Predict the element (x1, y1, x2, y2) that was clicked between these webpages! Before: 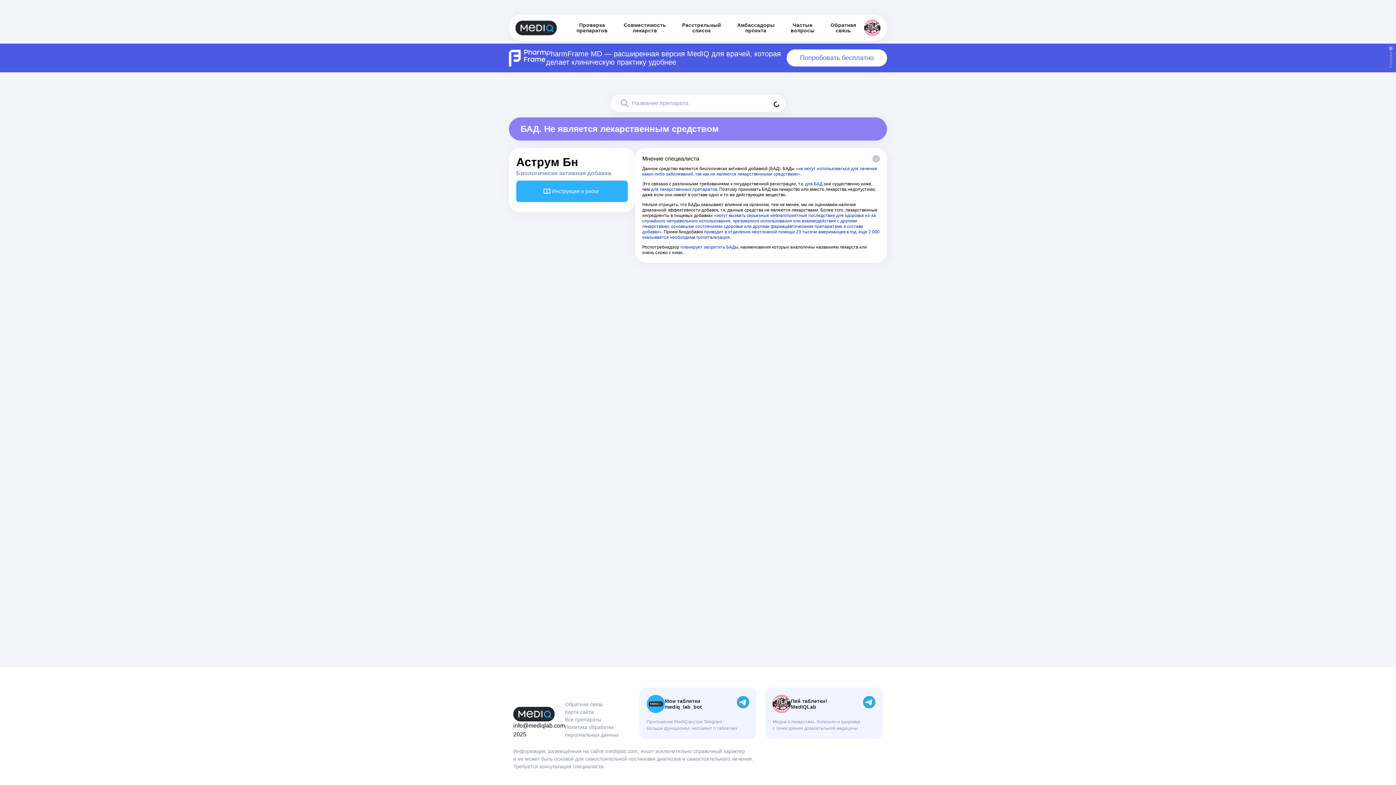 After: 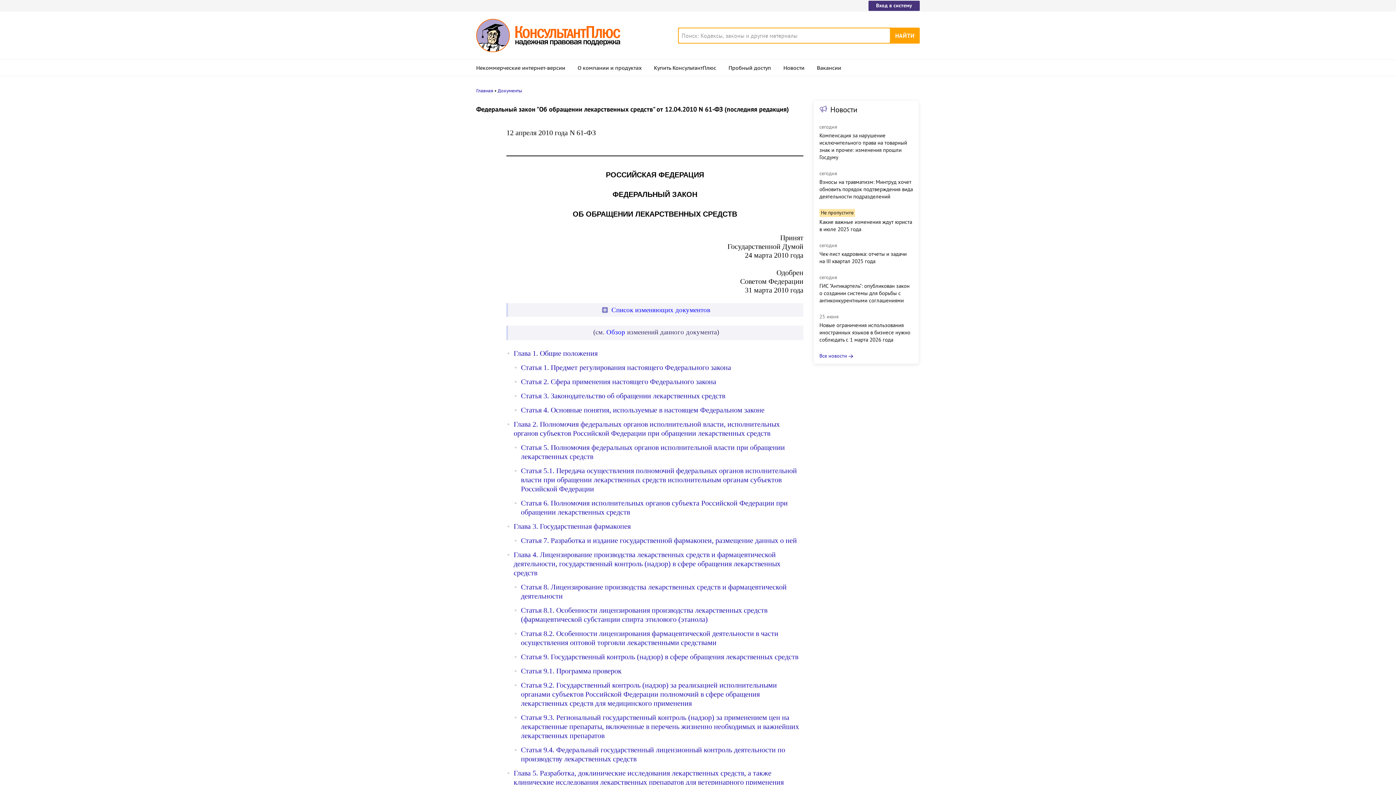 Action: label: для лекарственных препаратов bbox: (651, 186, 717, 192)